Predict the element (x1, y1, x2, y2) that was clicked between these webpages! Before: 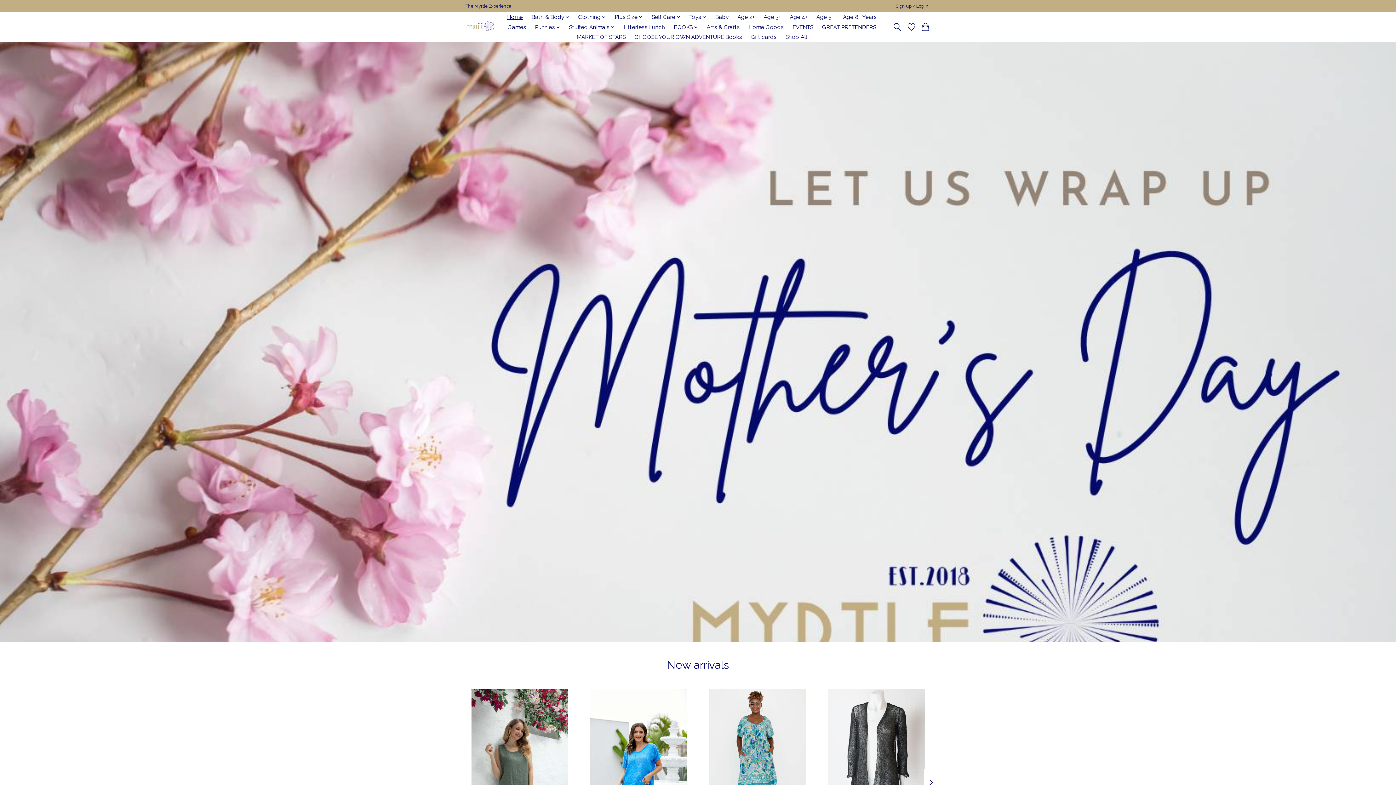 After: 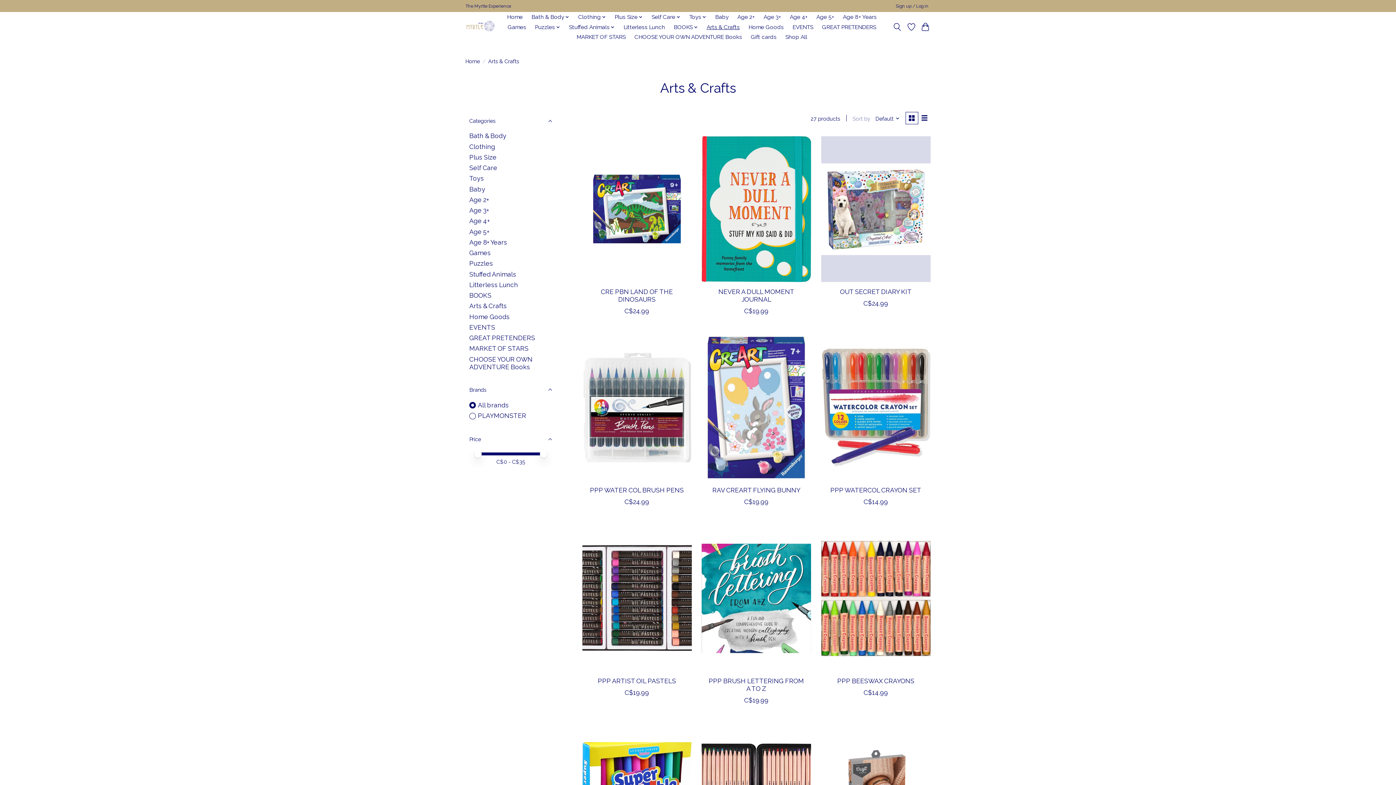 Action: label: Arts & Crafts bbox: (704, 22, 742, 32)